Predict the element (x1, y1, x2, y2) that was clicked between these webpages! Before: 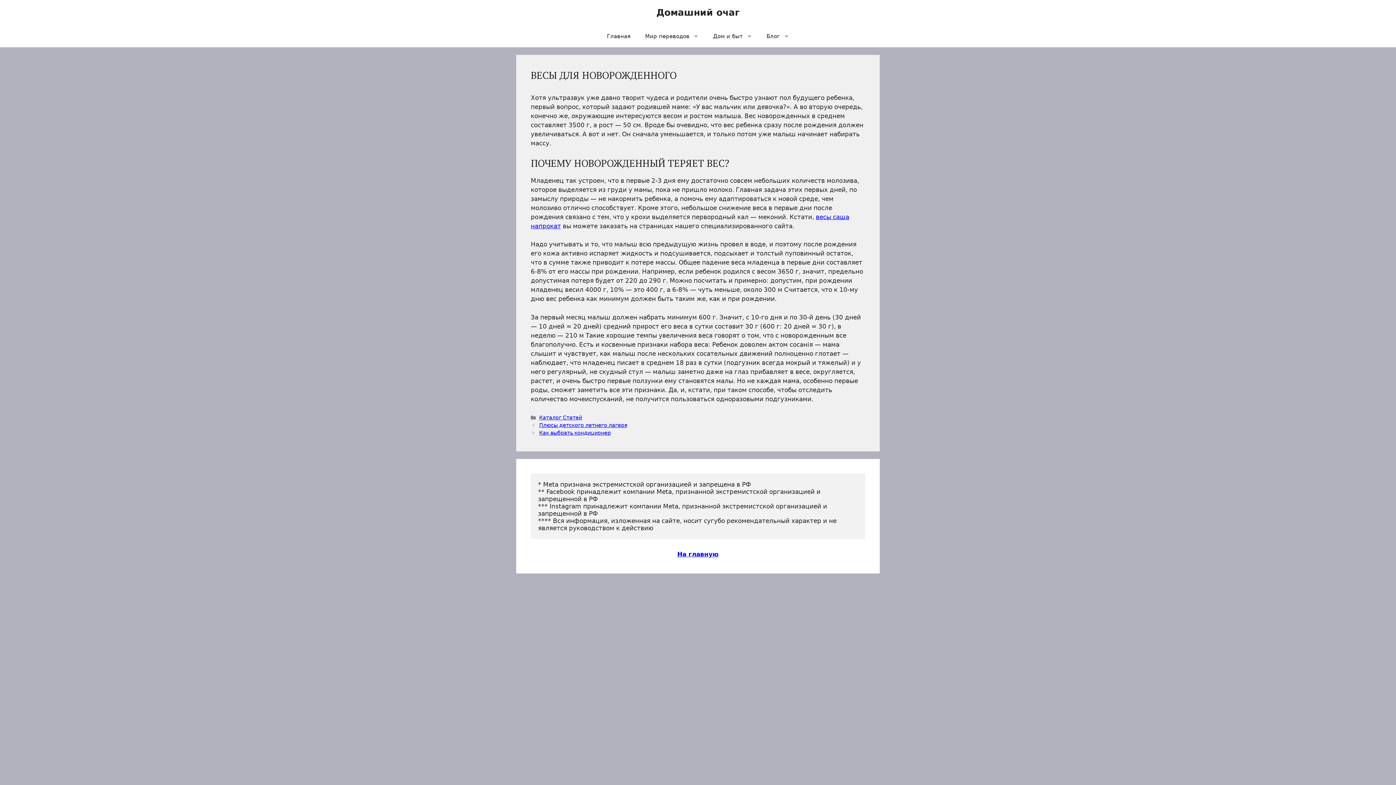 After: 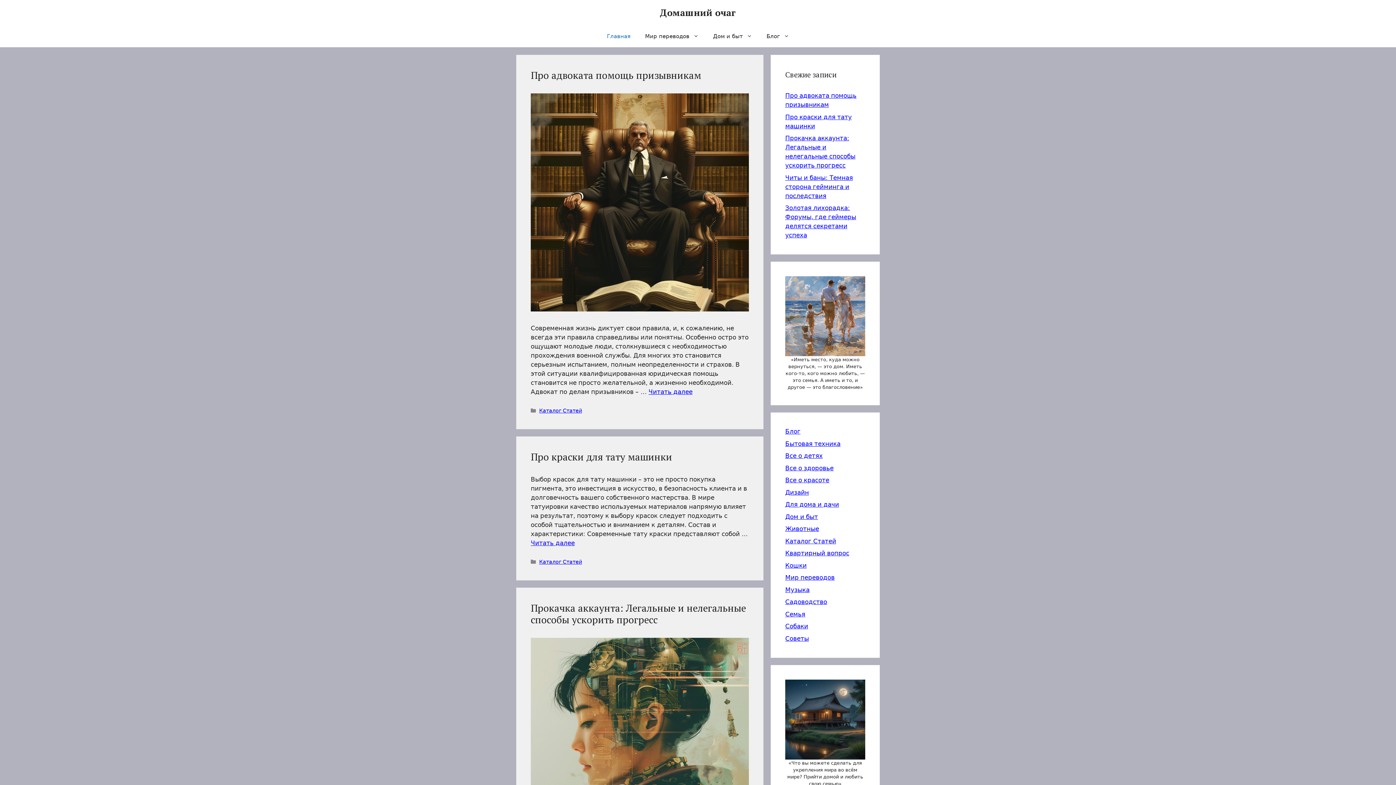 Action: label: На главную bbox: (677, 551, 718, 558)